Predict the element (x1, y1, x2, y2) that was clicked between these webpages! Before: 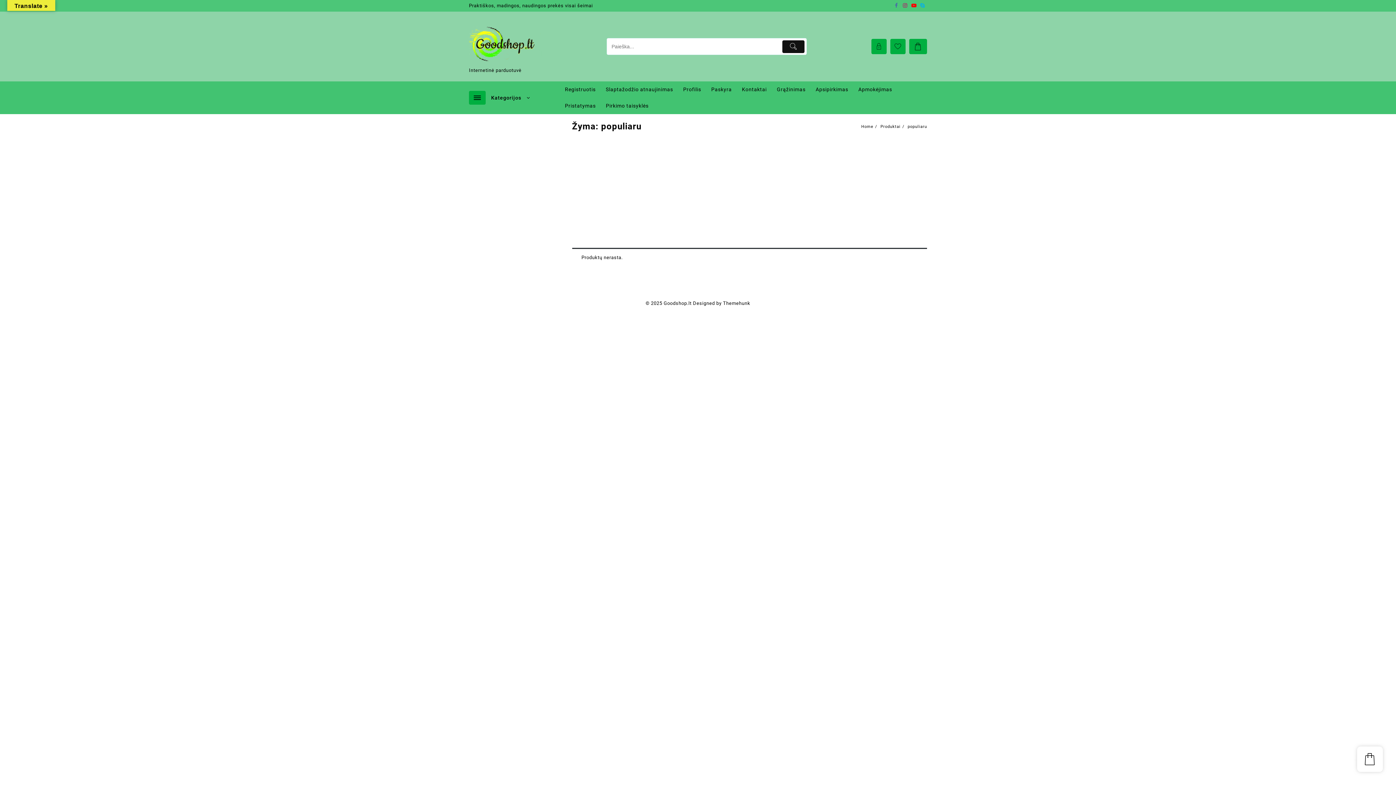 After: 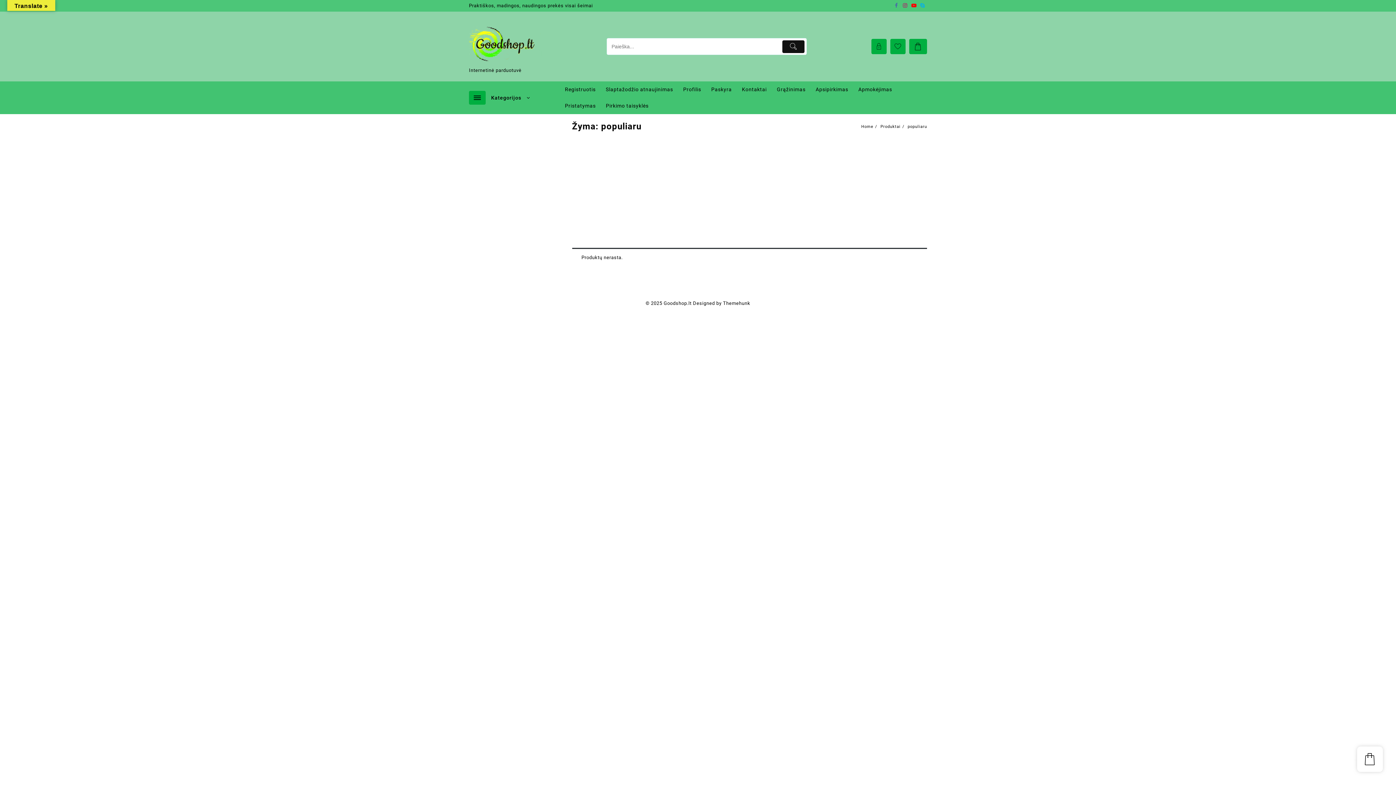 Action: bbox: (902, 2, 908, 8)